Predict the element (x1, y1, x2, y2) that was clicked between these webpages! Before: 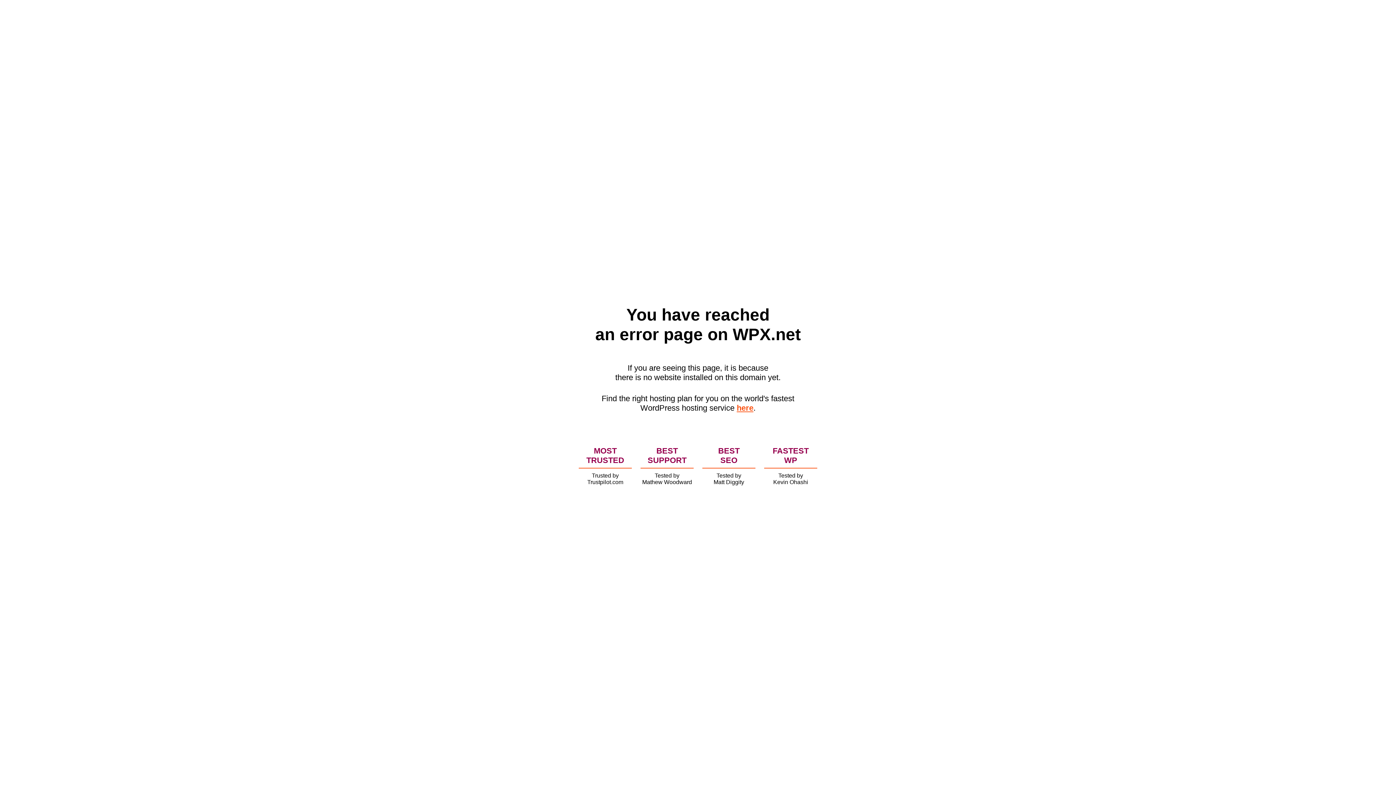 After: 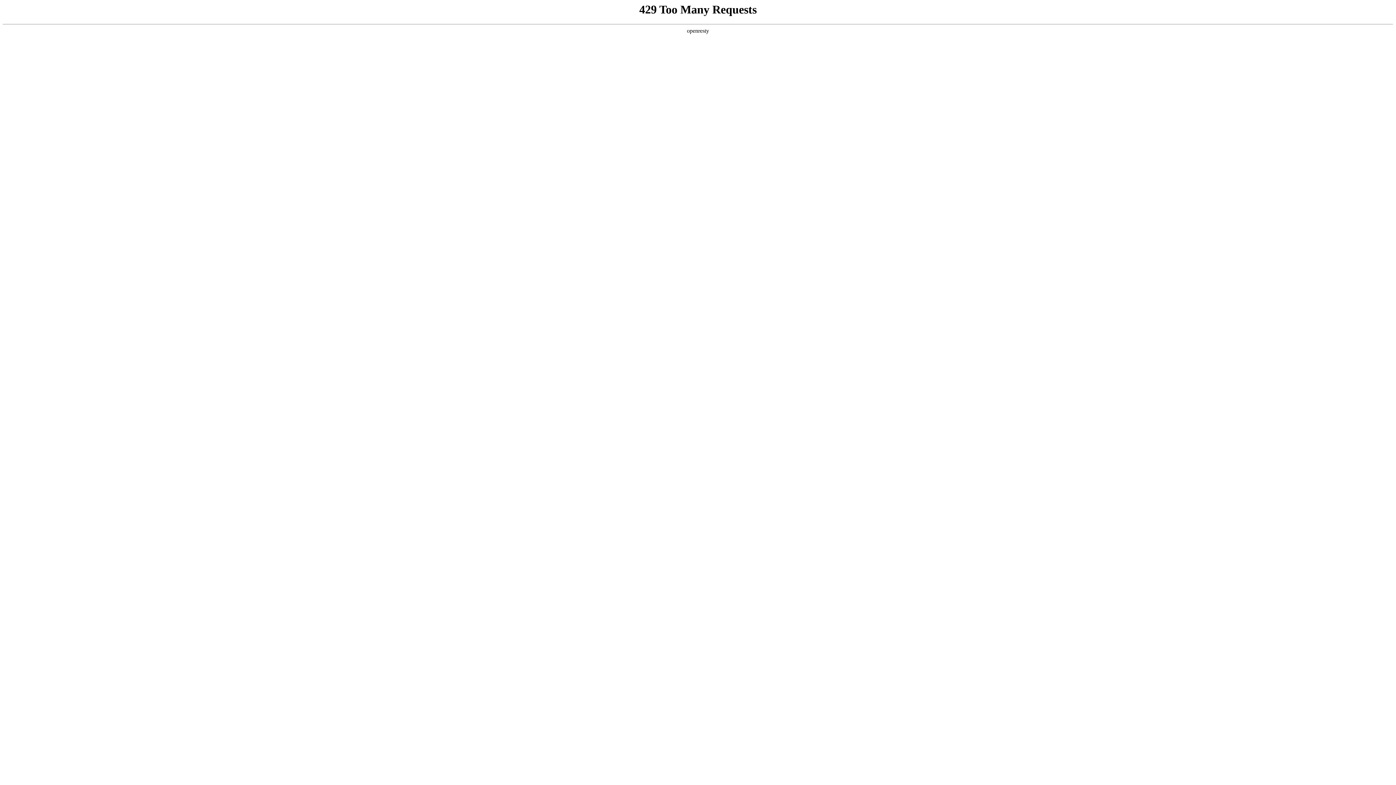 Action: bbox: (736, 403, 753, 412) label: here